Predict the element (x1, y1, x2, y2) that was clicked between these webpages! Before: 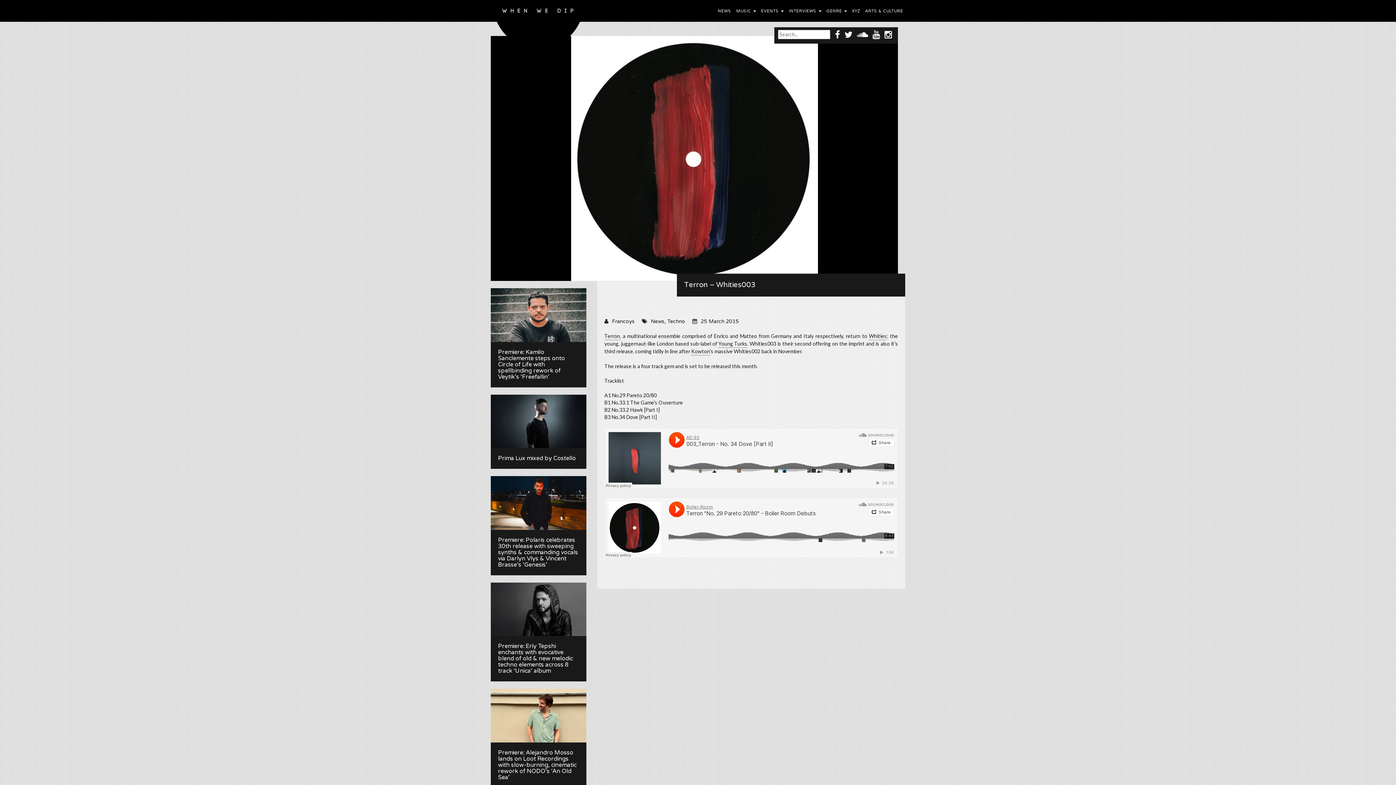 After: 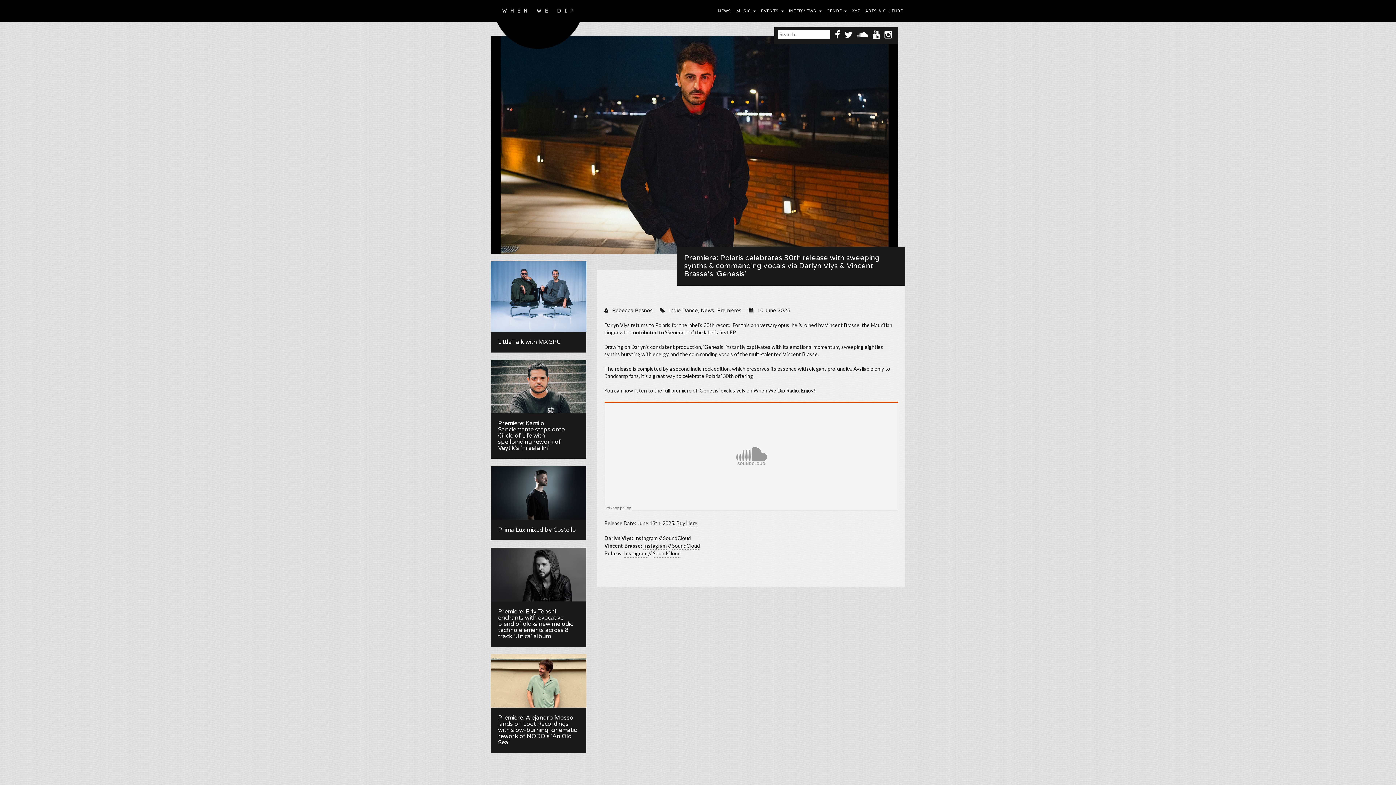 Action: label: Premiere: Polaris celebrates 30th release with sweeping synths & commanding vocals via Darlyn Vlys & Vincent Brasse’s ‘Genesis’ bbox: (498, 537, 579, 568)